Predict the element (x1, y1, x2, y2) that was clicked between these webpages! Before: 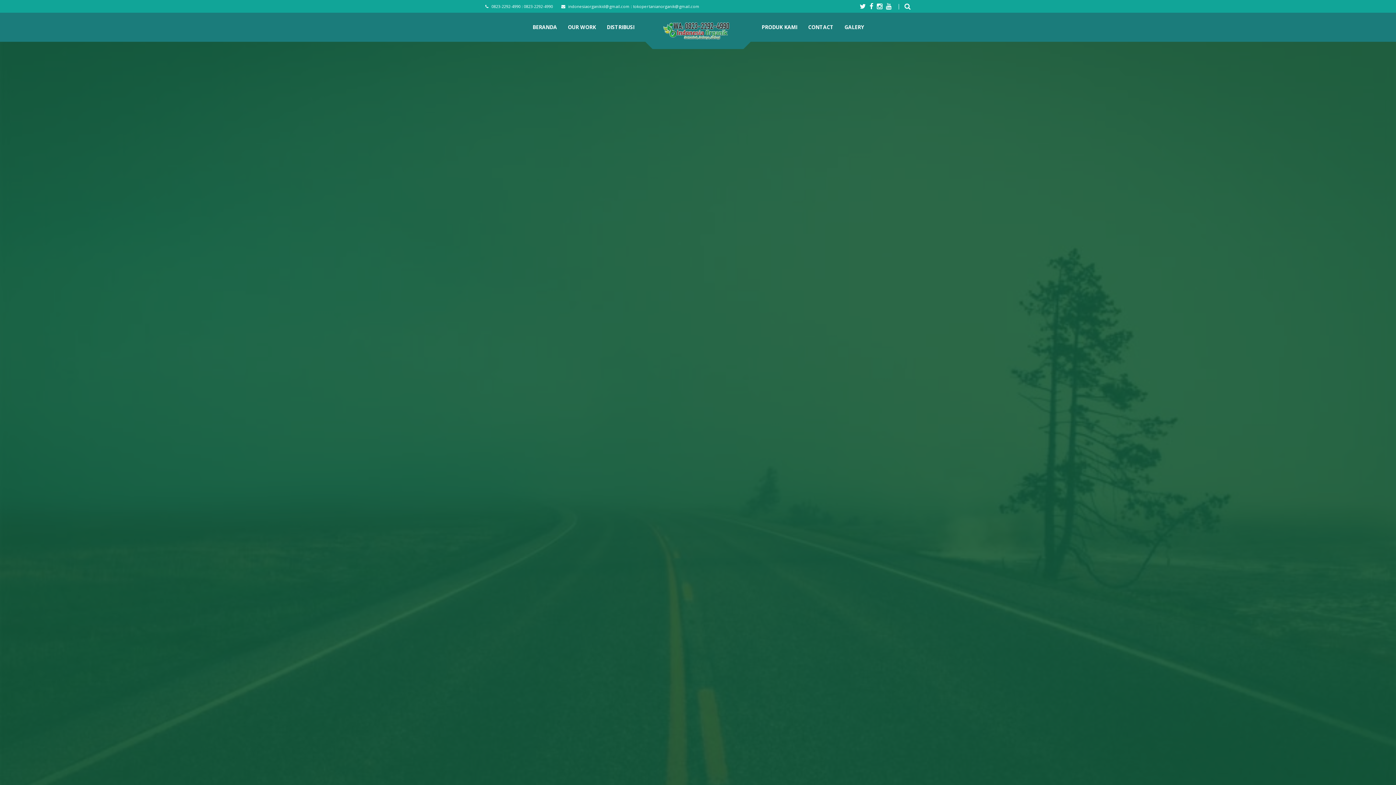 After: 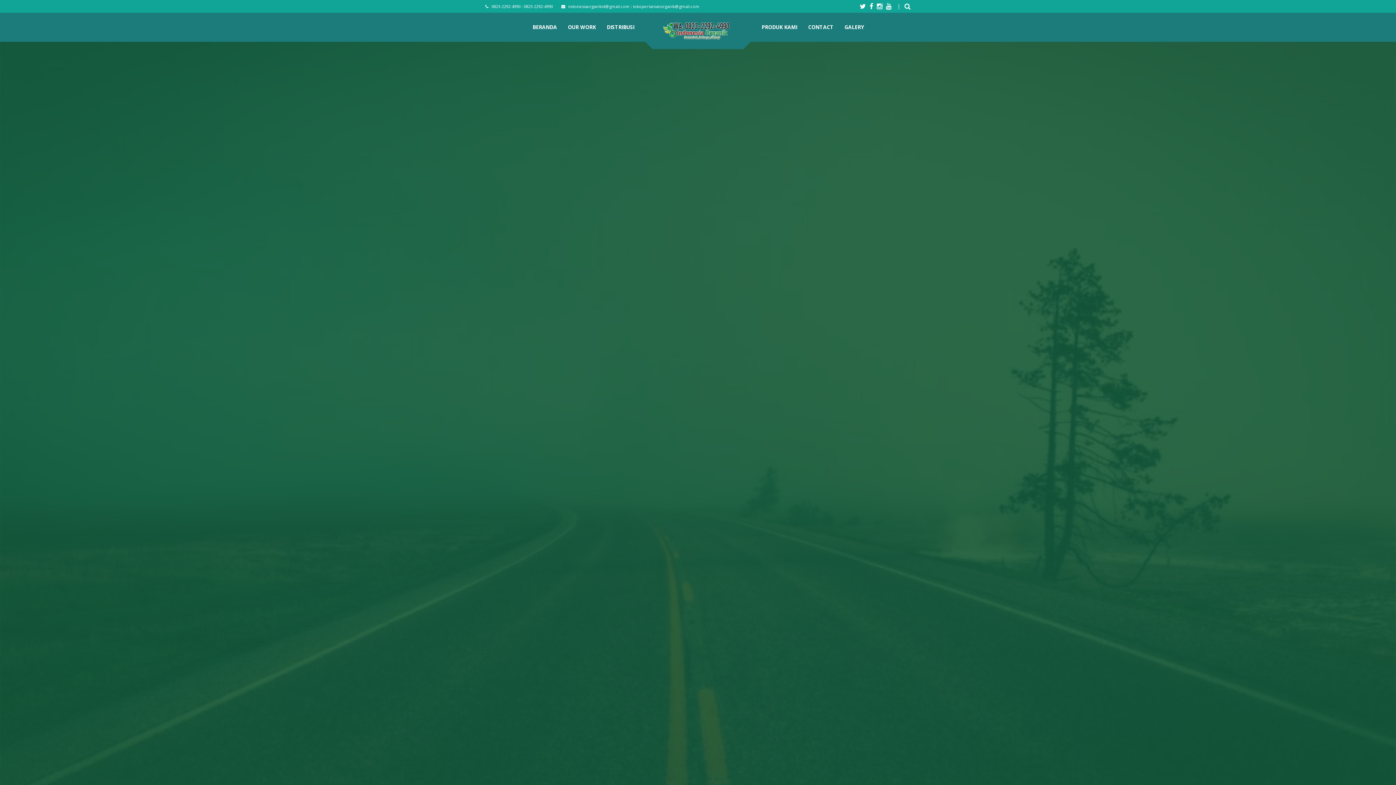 Action: bbox: (877, 1, 886, 10) label:  